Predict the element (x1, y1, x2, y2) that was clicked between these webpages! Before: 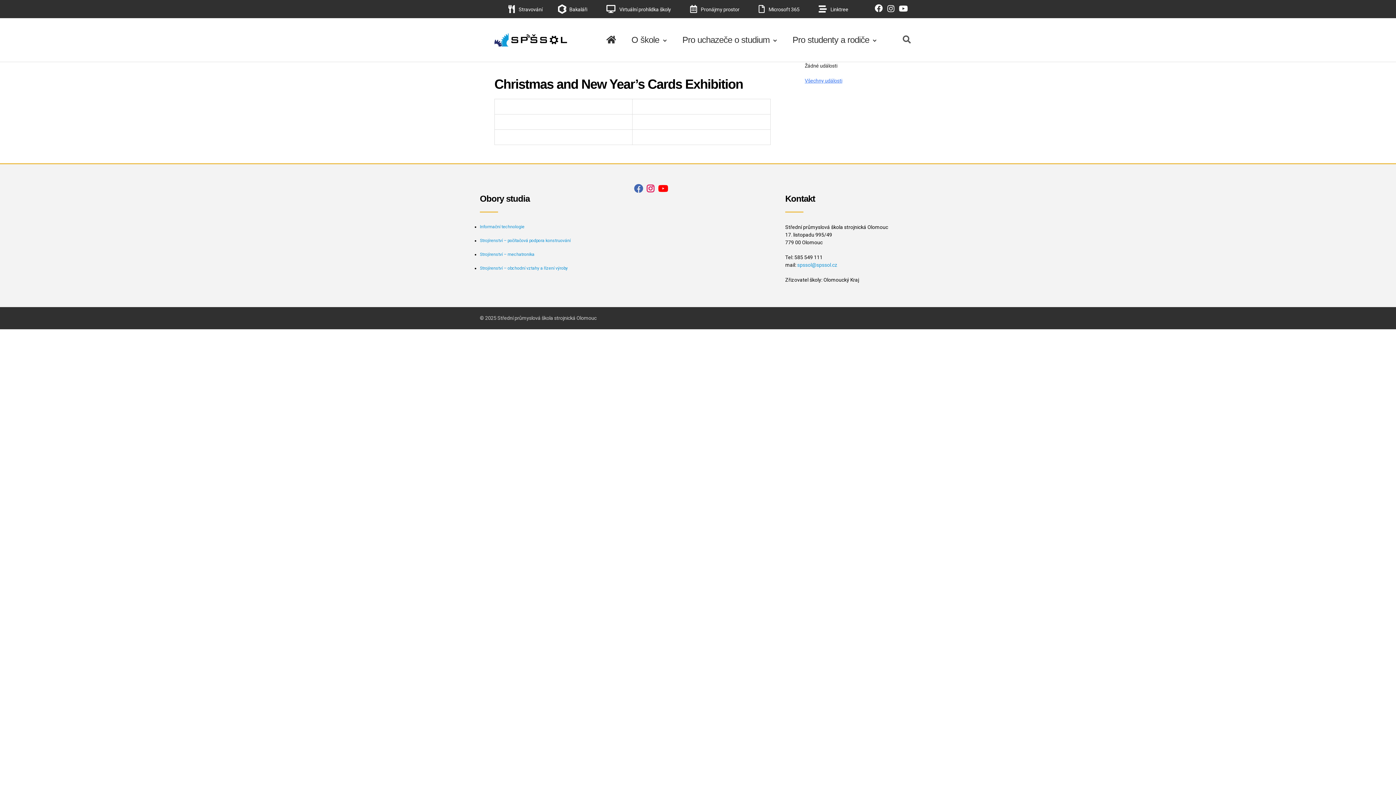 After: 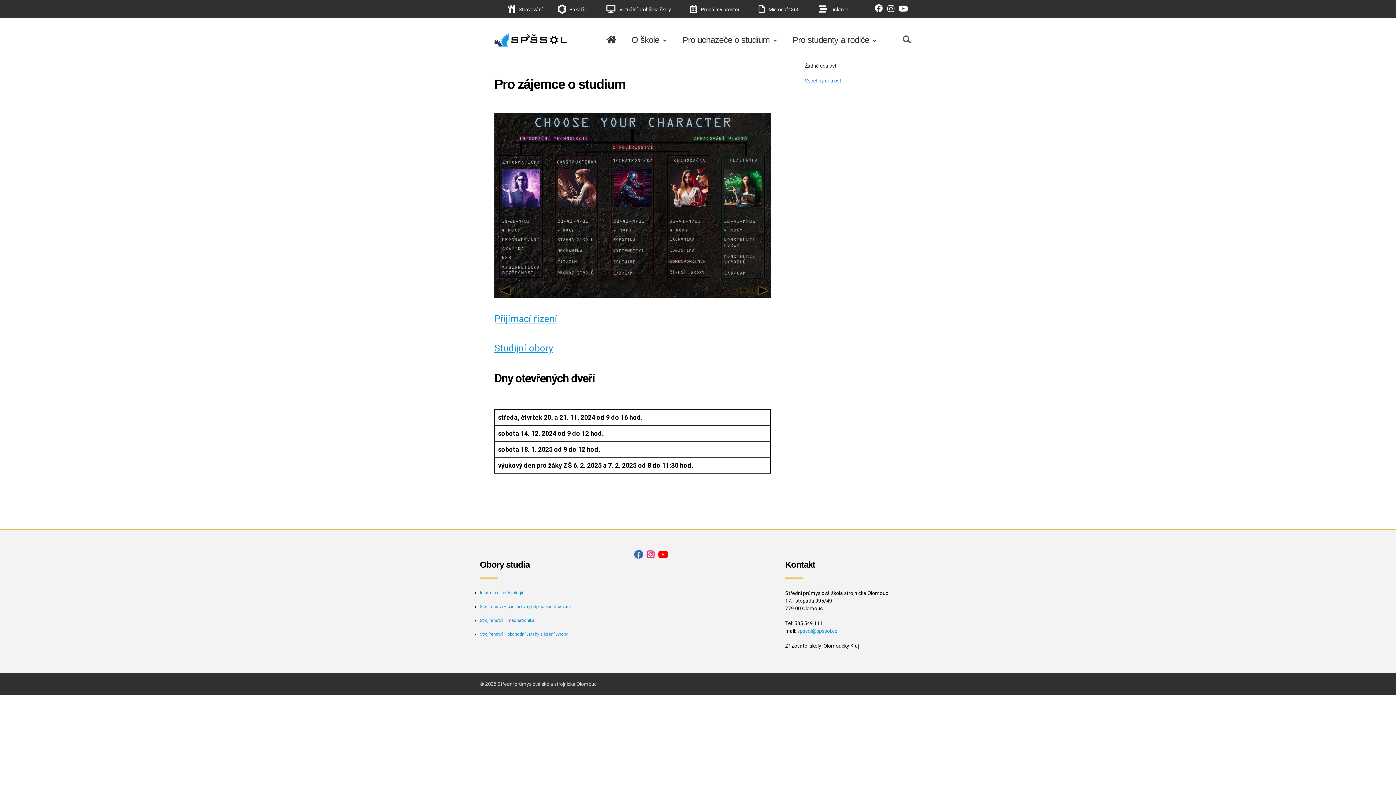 Action: label: Pro uchazeče o studium bbox: (682, 34, 777, 45)